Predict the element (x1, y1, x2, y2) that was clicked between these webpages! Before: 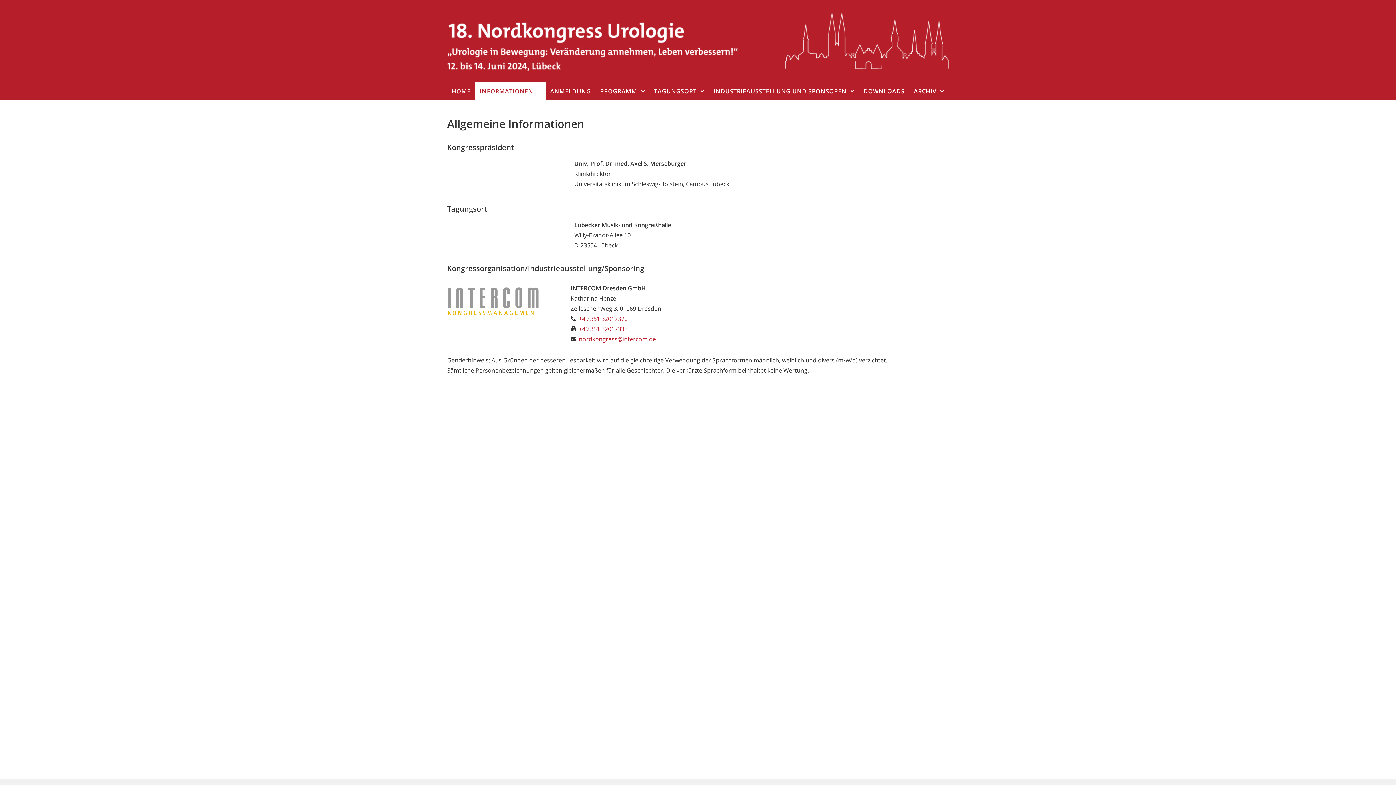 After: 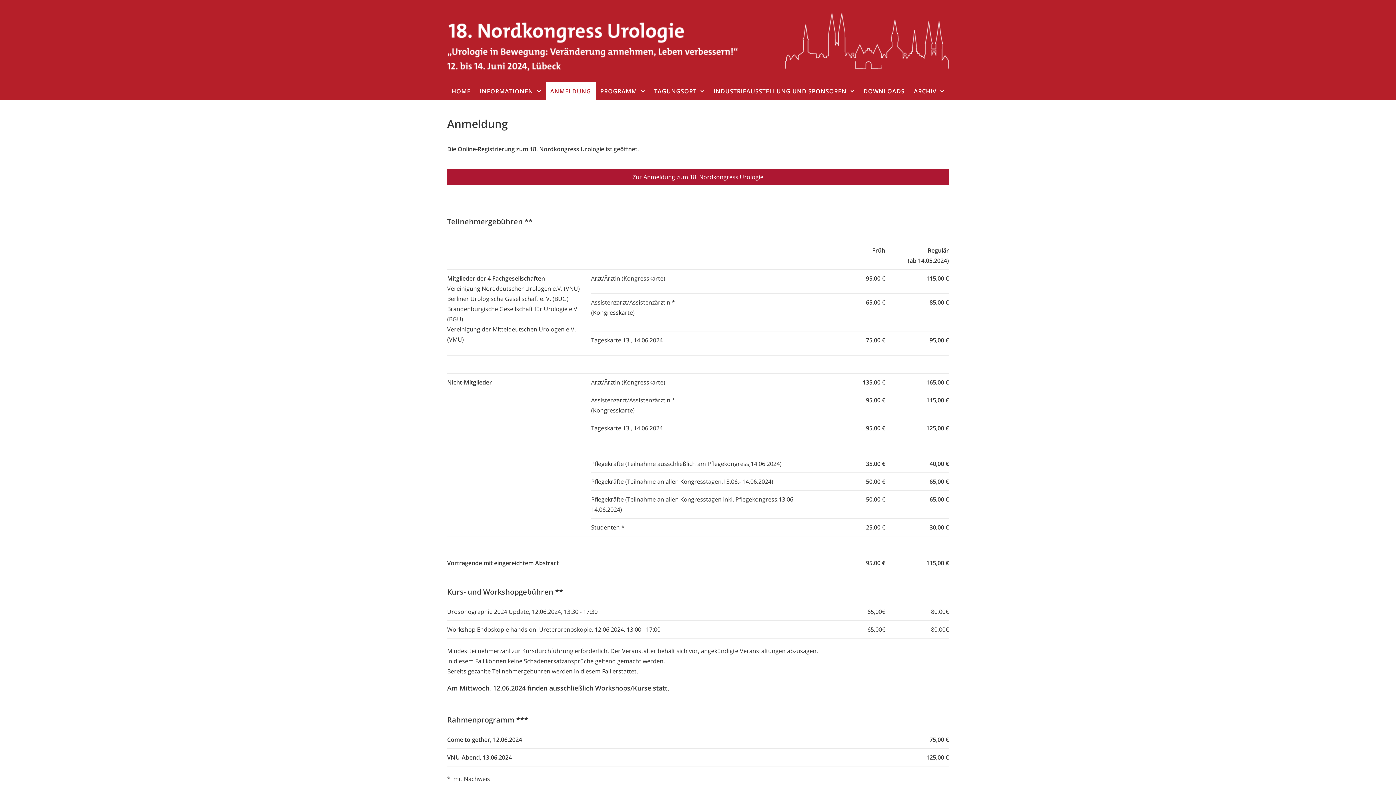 Action: bbox: (545, 82, 595, 100) label: ANMELDUNG